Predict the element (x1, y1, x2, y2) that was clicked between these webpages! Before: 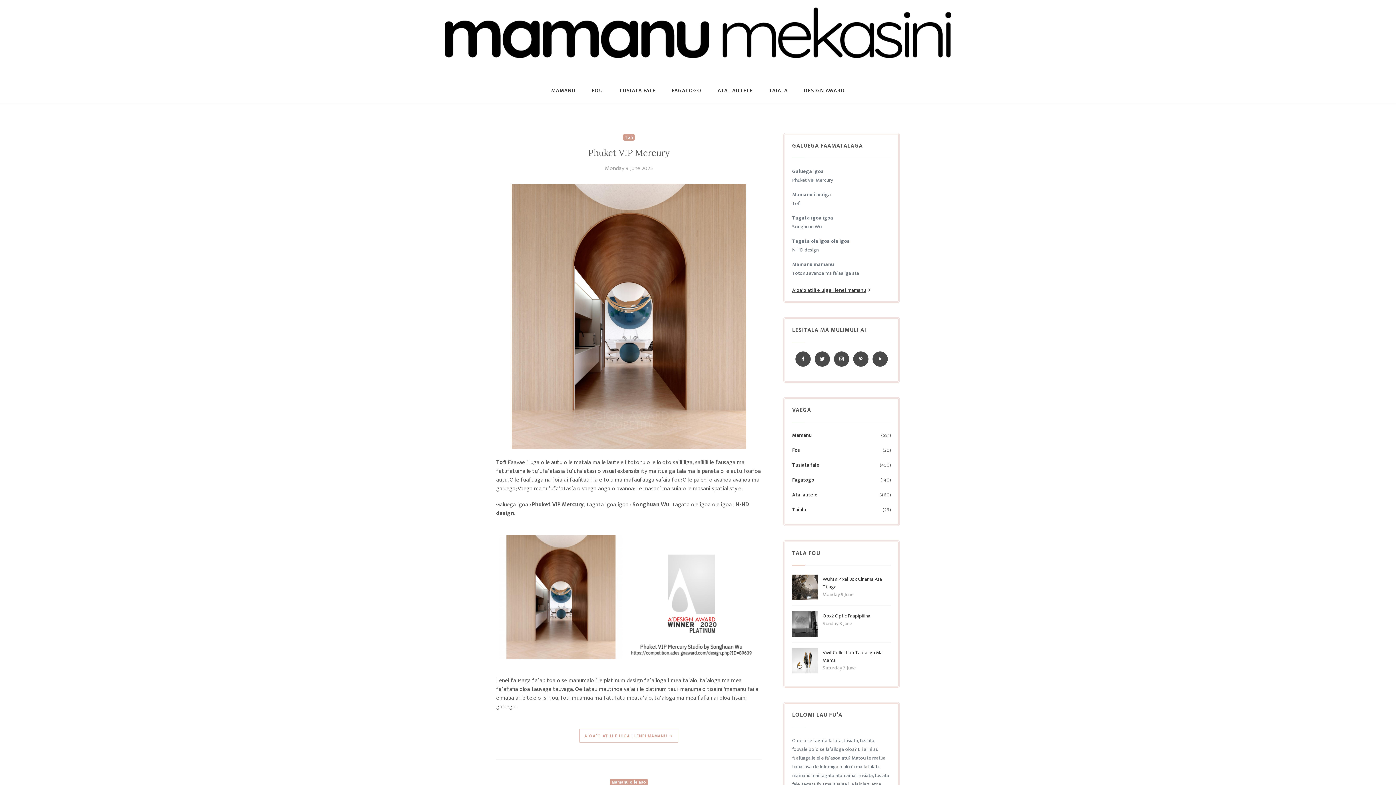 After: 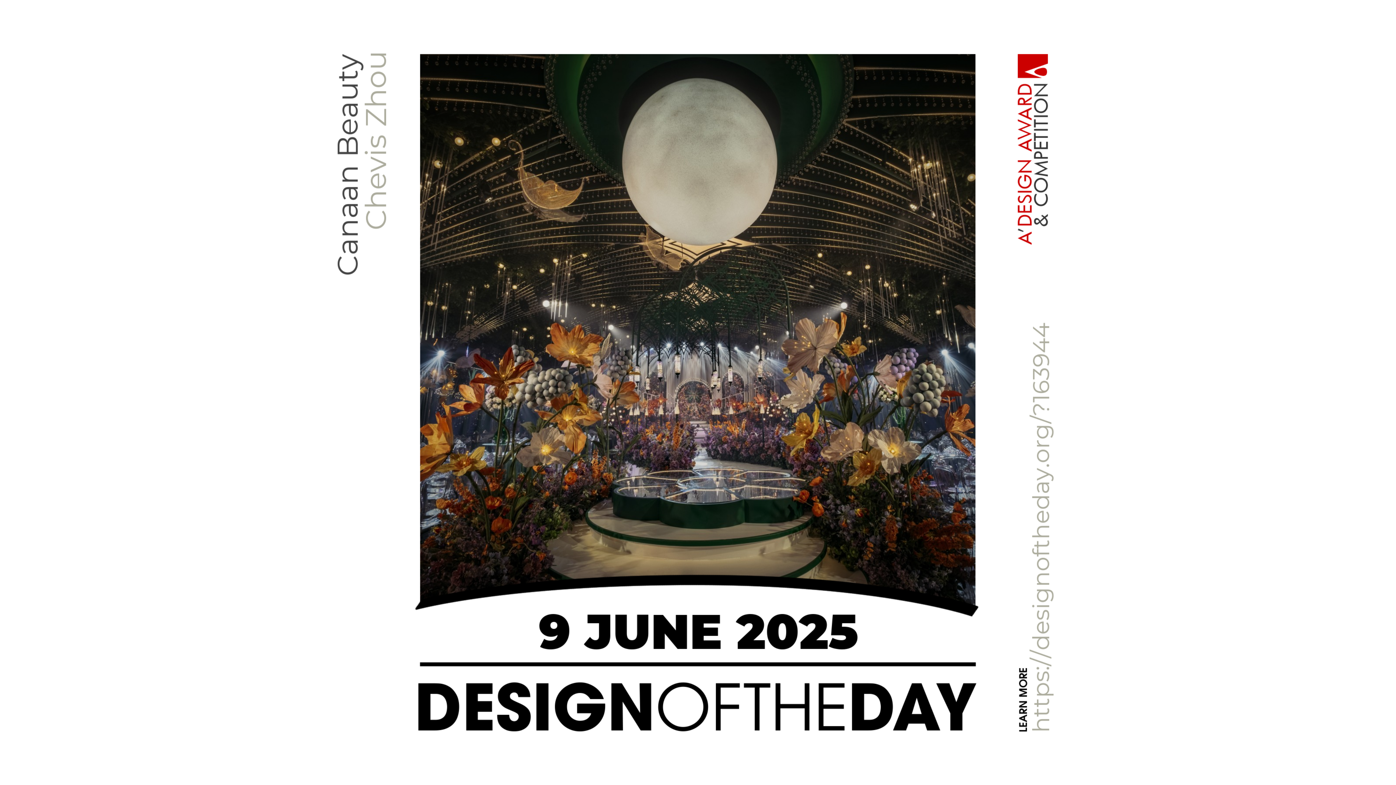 Action: label: Mamanu o le aso bbox: (610, 779, 648, 785)